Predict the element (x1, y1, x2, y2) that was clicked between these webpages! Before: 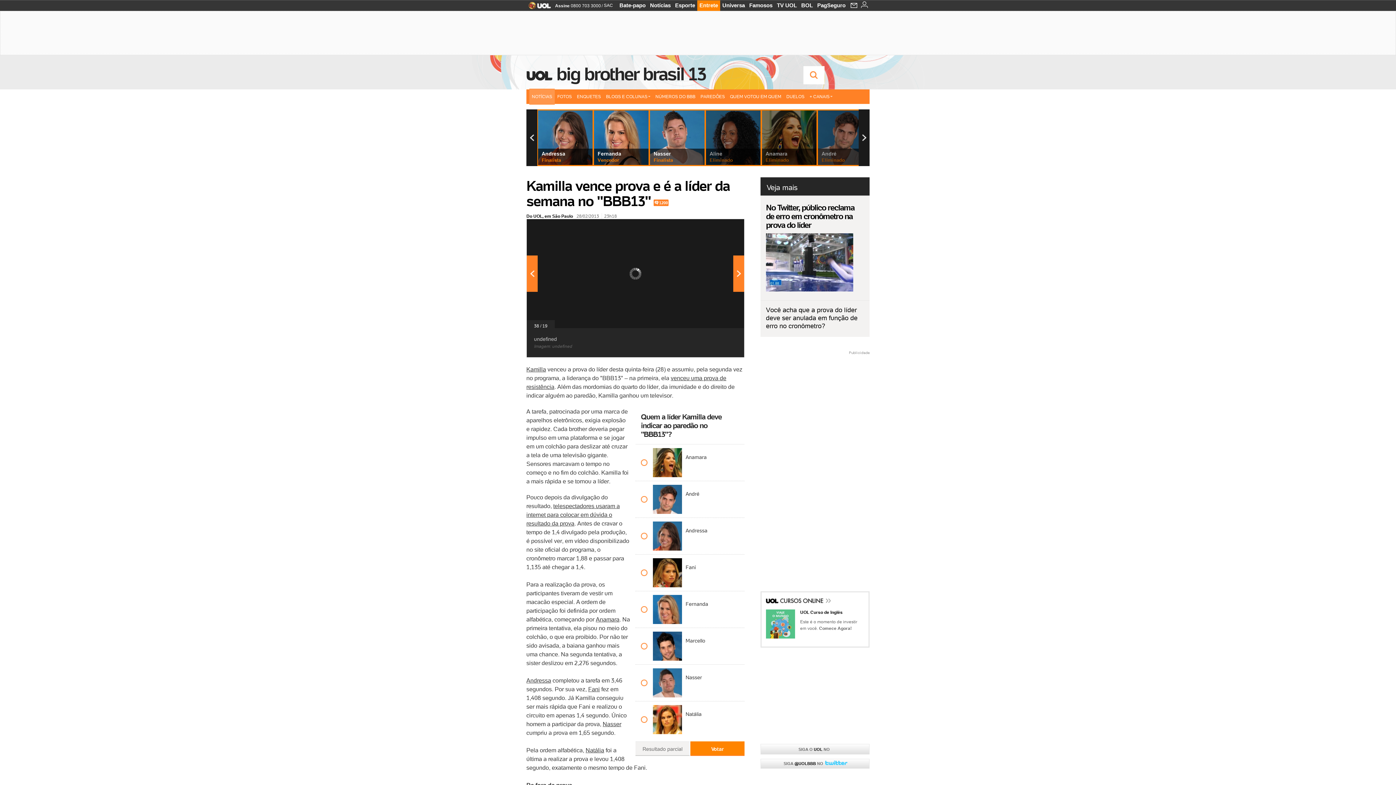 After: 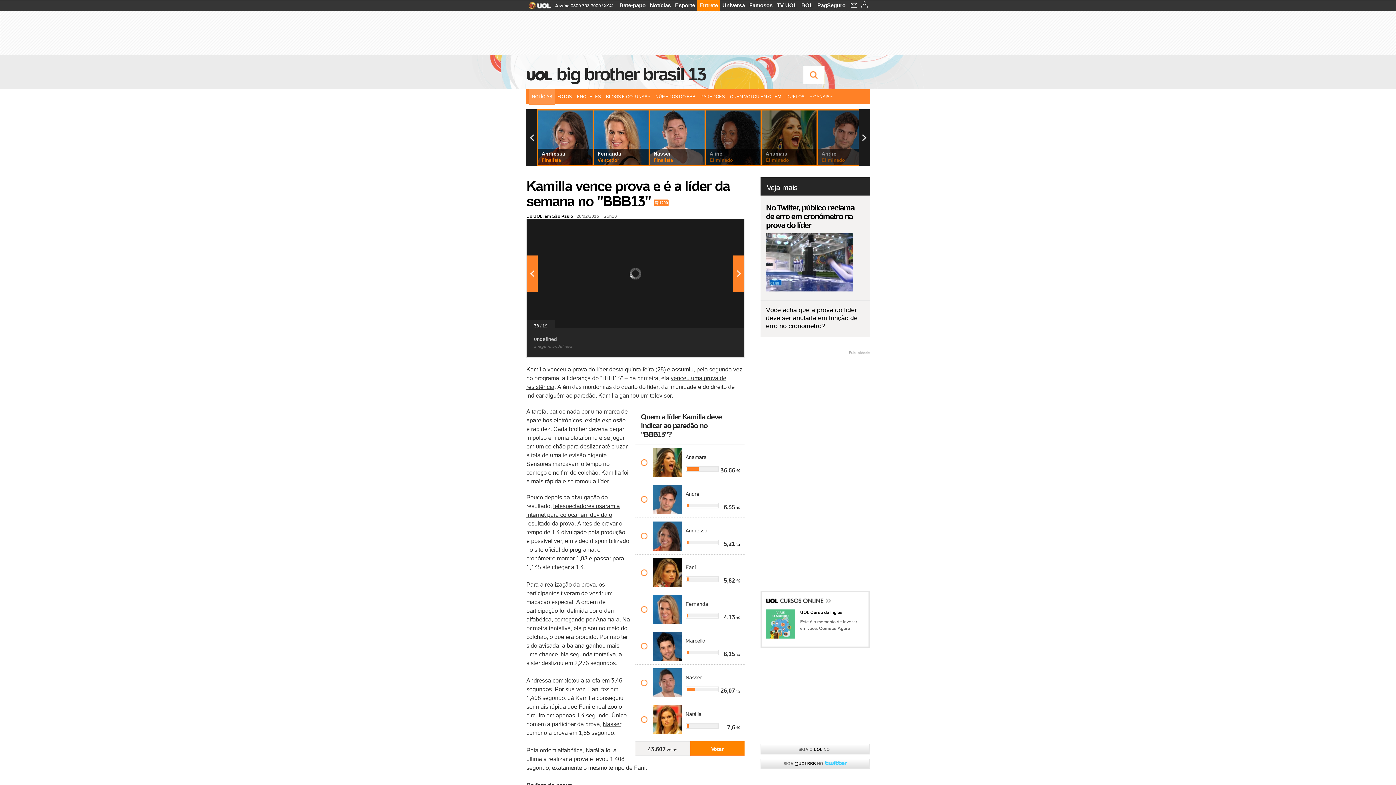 Action: bbox: (635, 741, 689, 756) label: Resultado parcial